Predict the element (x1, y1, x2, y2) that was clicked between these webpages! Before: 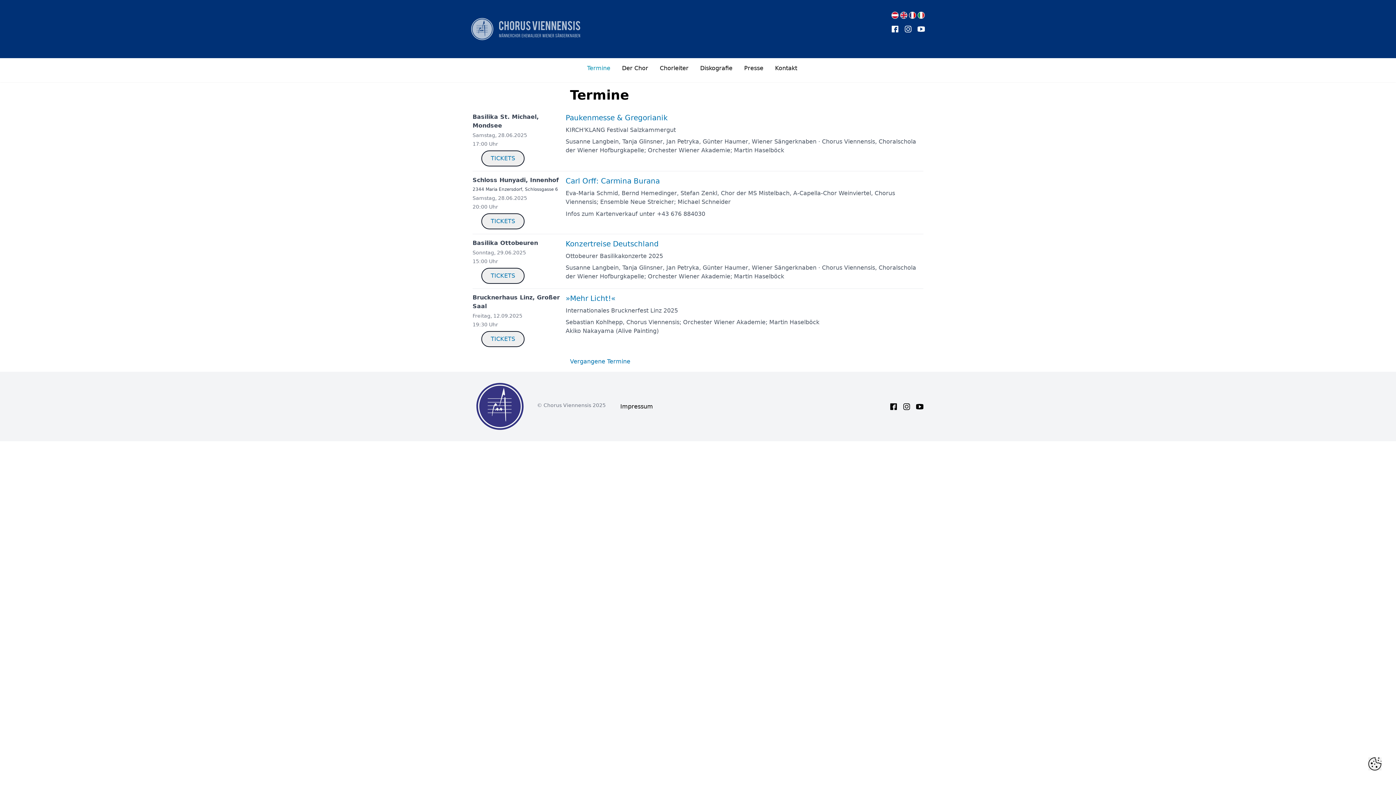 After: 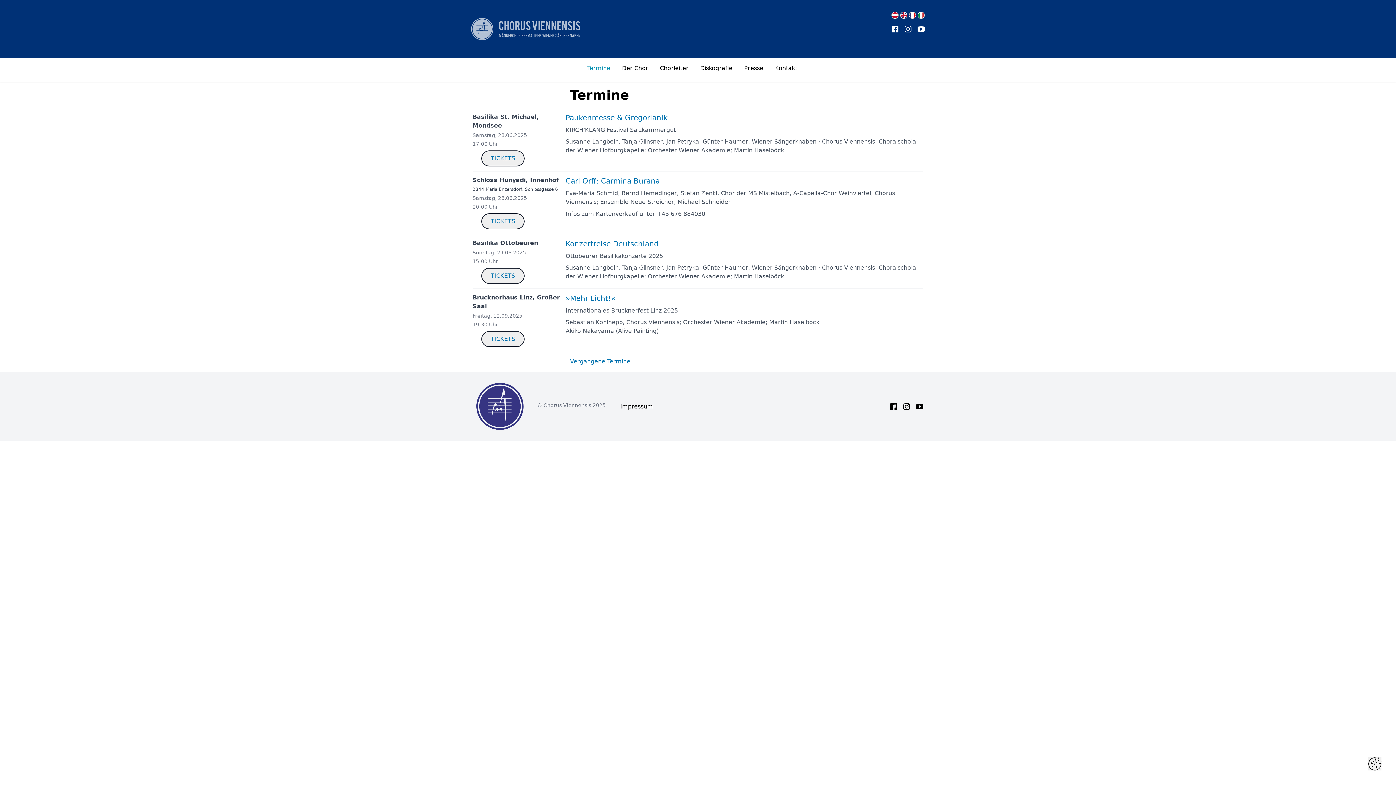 Action: label: instagram link bbox: (903, 403, 910, 410)